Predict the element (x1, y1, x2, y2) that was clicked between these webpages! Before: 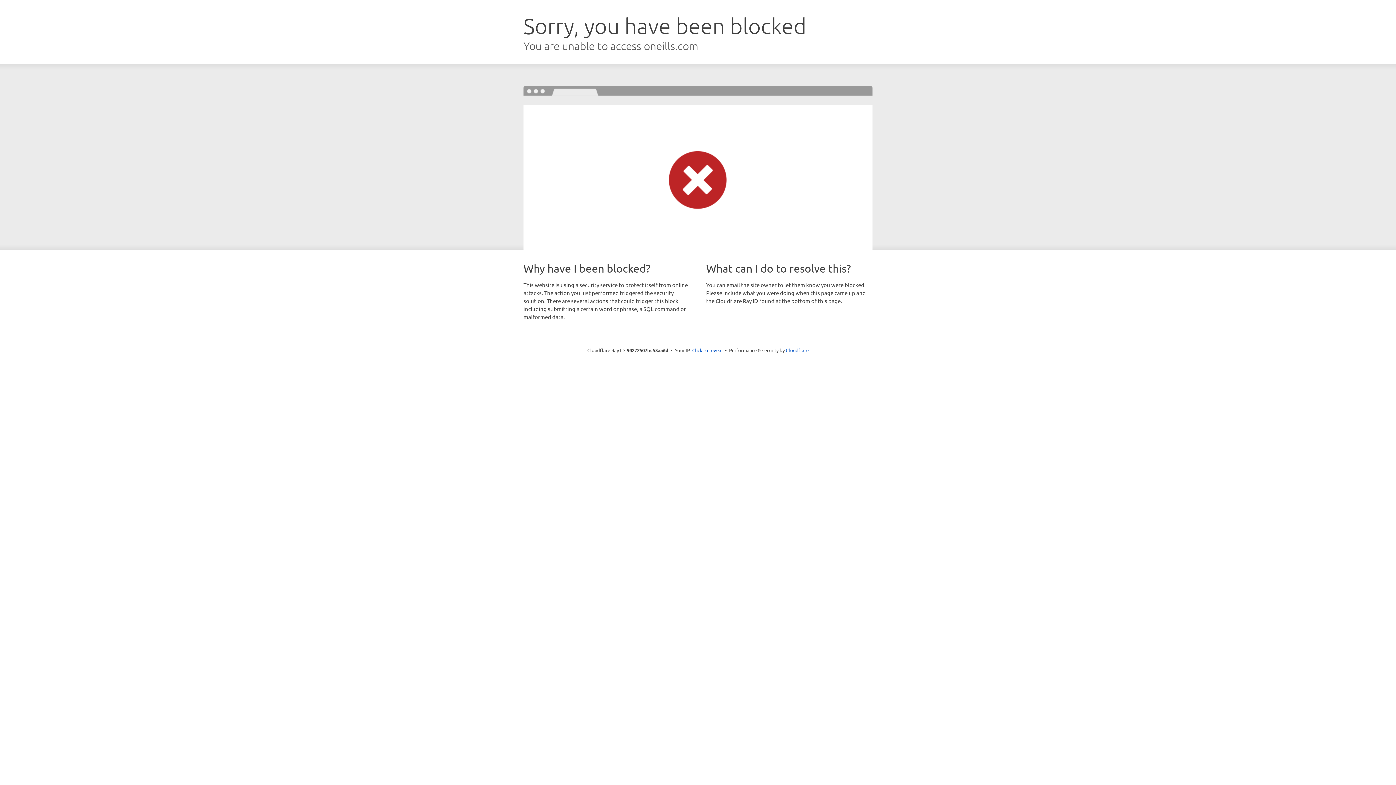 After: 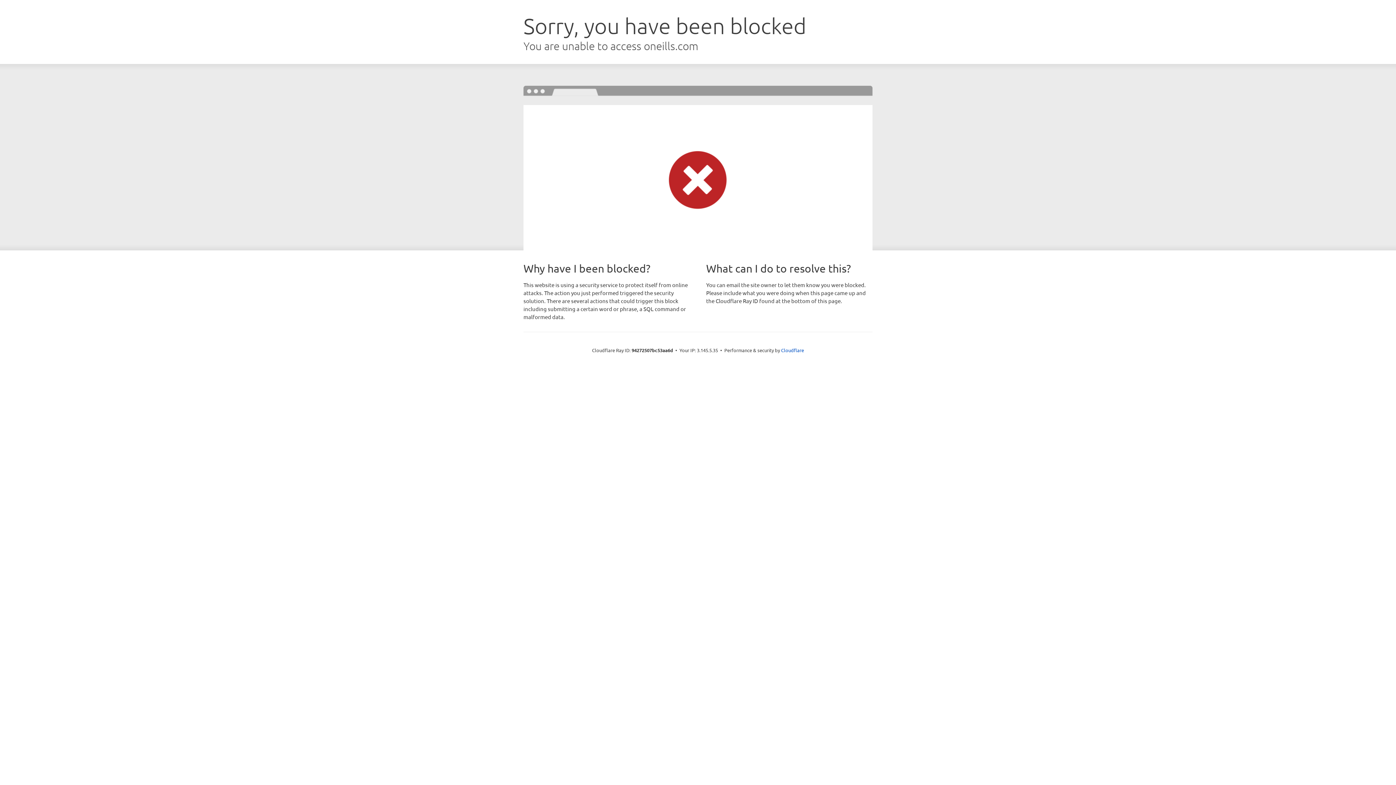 Action: label: Click to reveal bbox: (692, 346, 722, 353)